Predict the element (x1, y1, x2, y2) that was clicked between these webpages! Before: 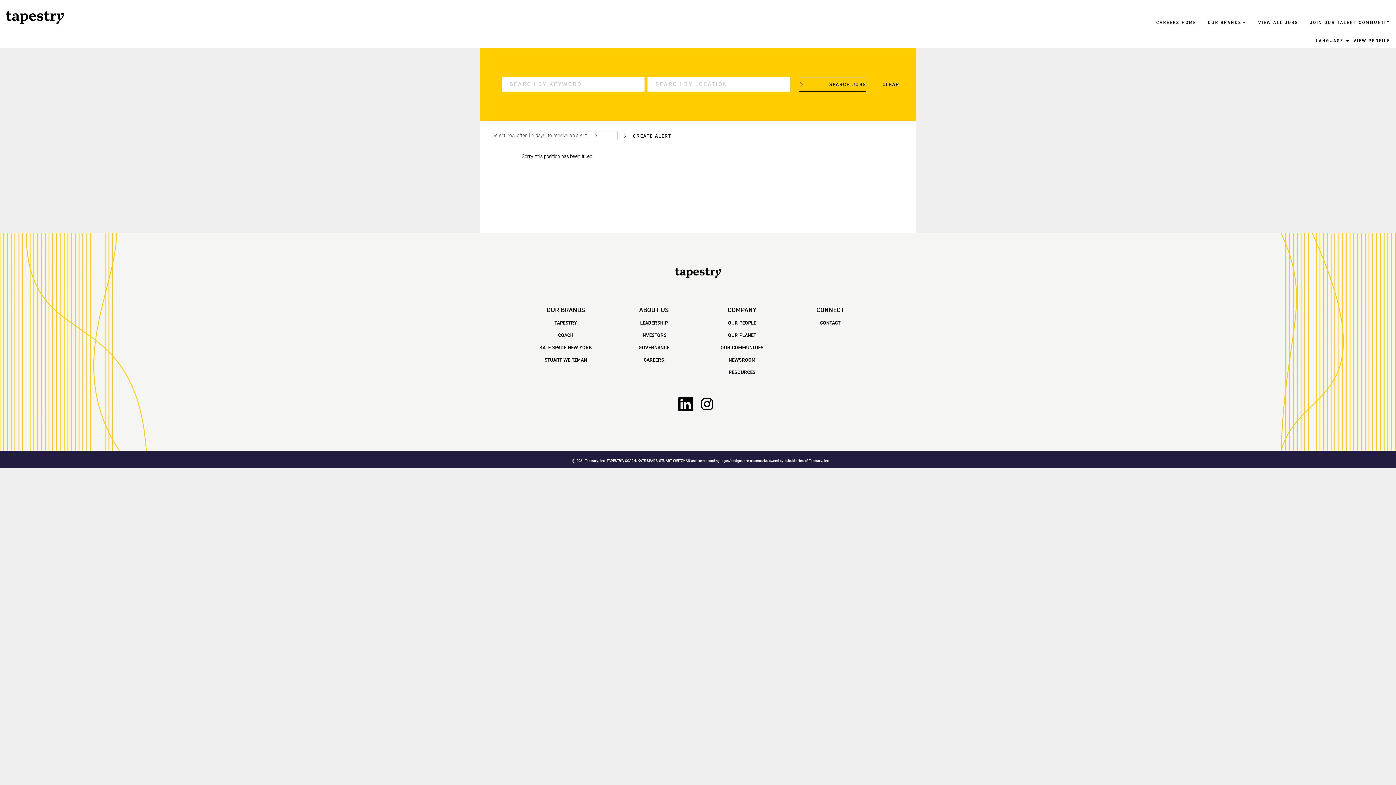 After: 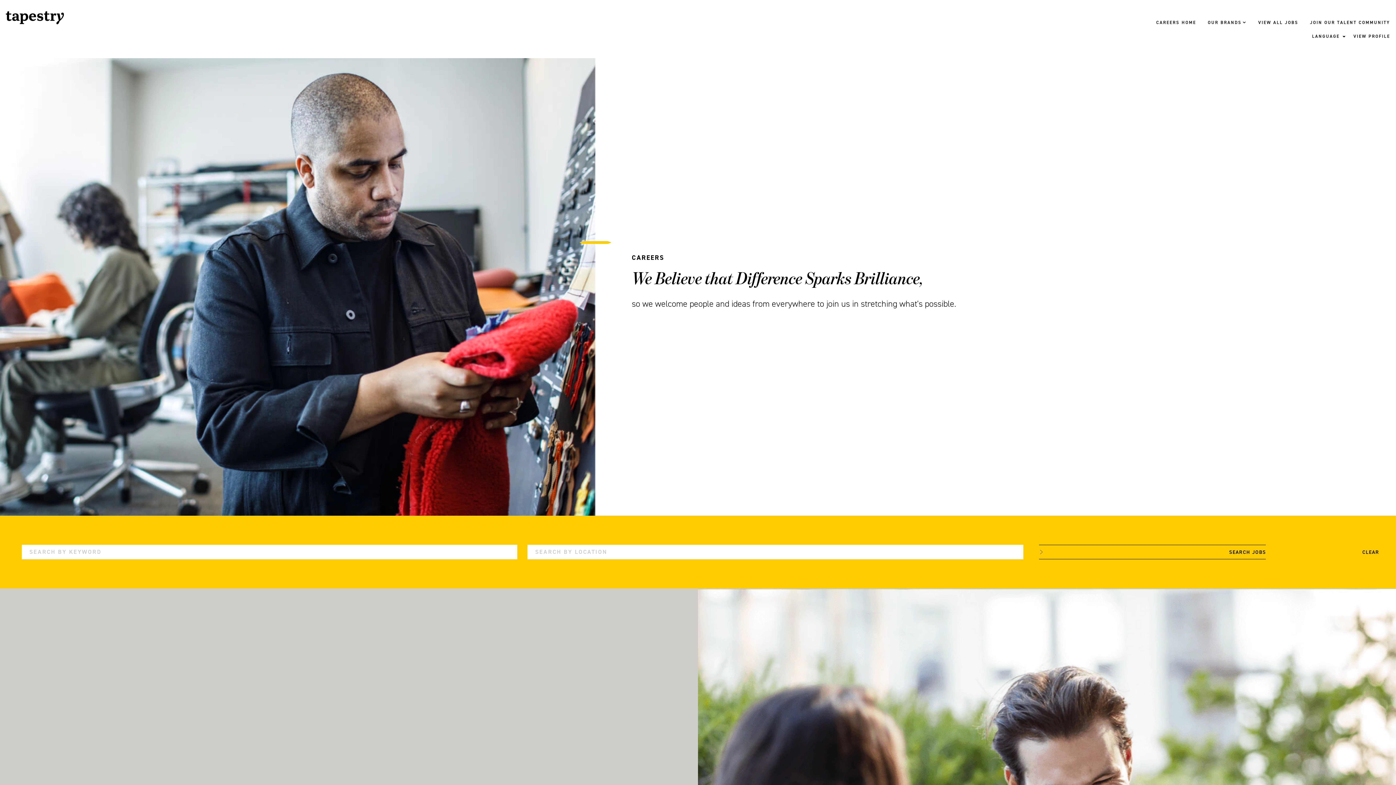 Action: label: CAREERS HOME bbox: (1156, 19, 1196, 26)